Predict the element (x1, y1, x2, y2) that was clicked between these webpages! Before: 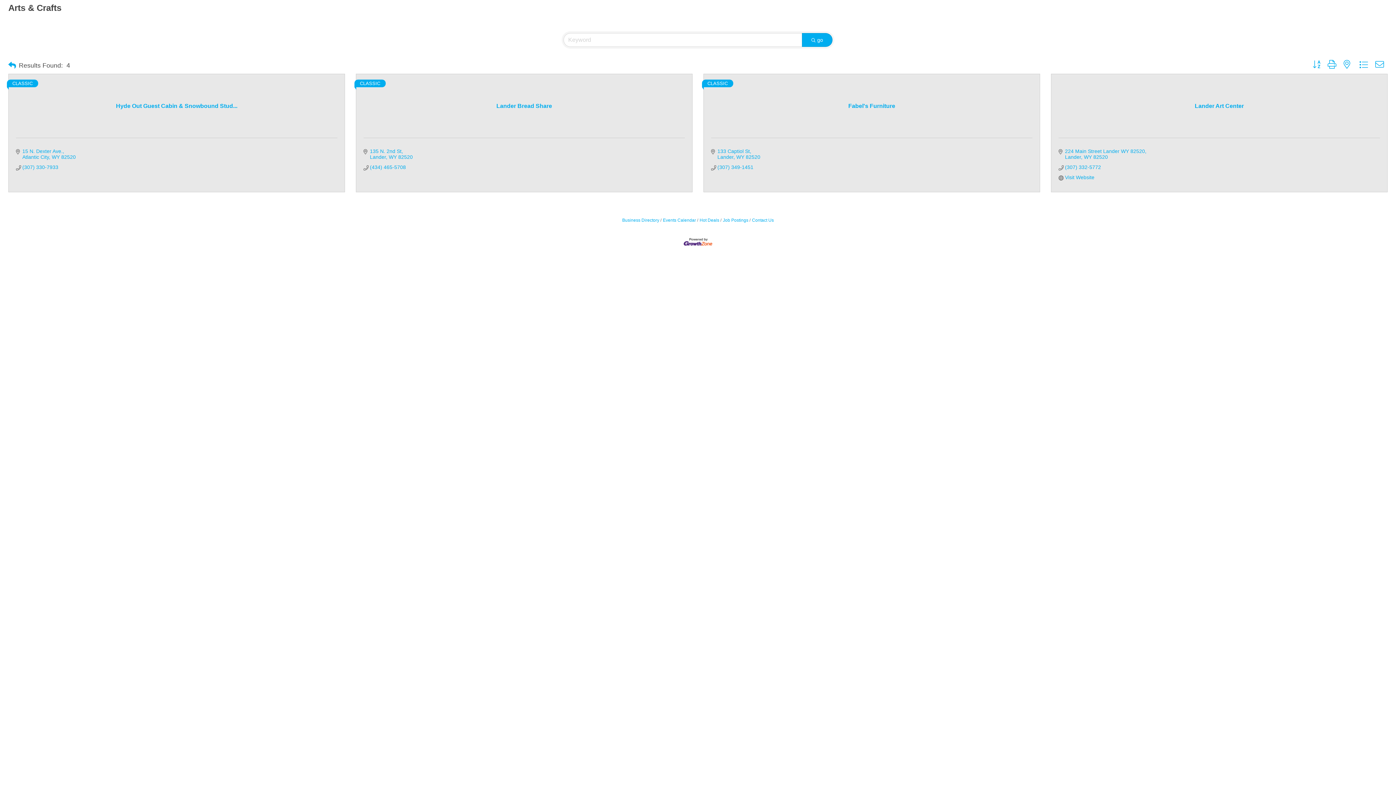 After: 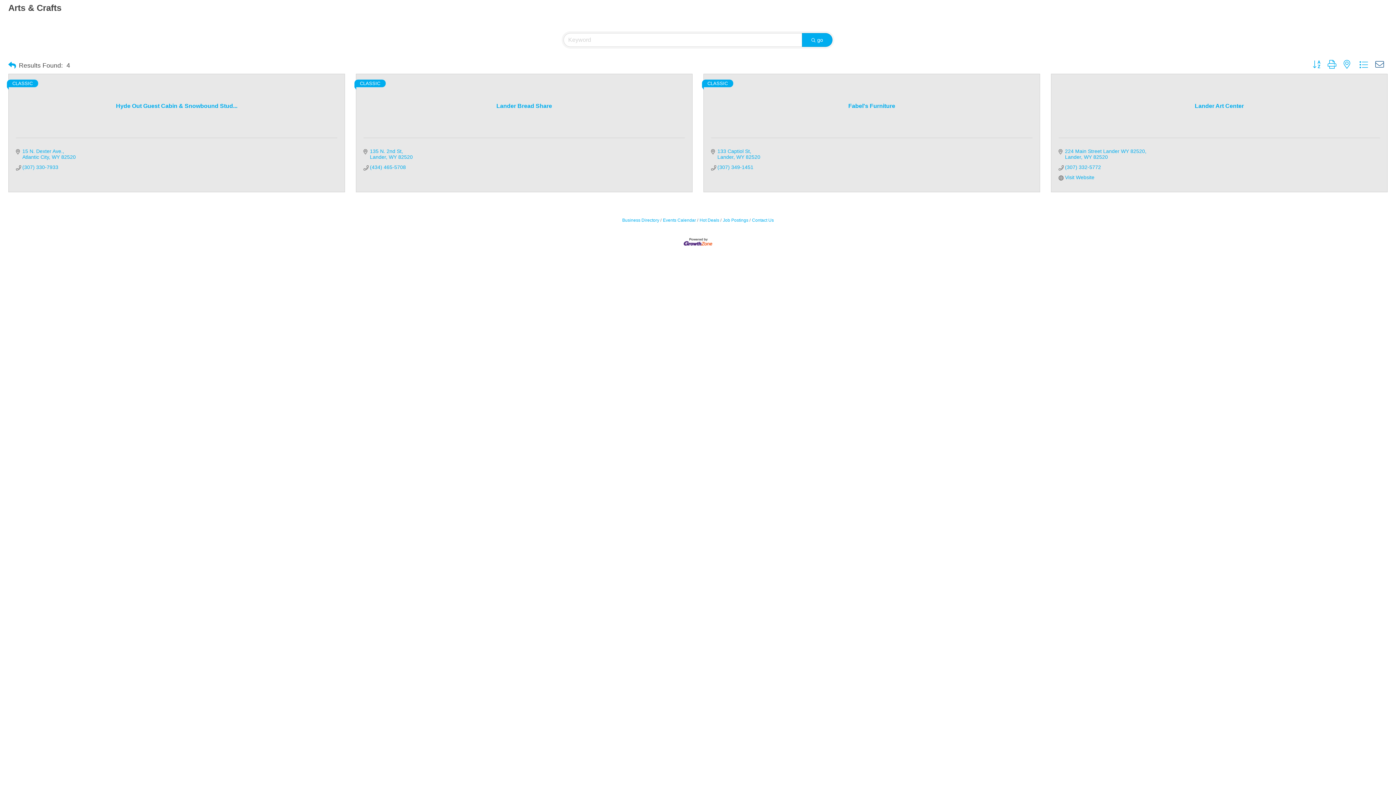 Action: bbox: (1372, 59, 1388, 69)